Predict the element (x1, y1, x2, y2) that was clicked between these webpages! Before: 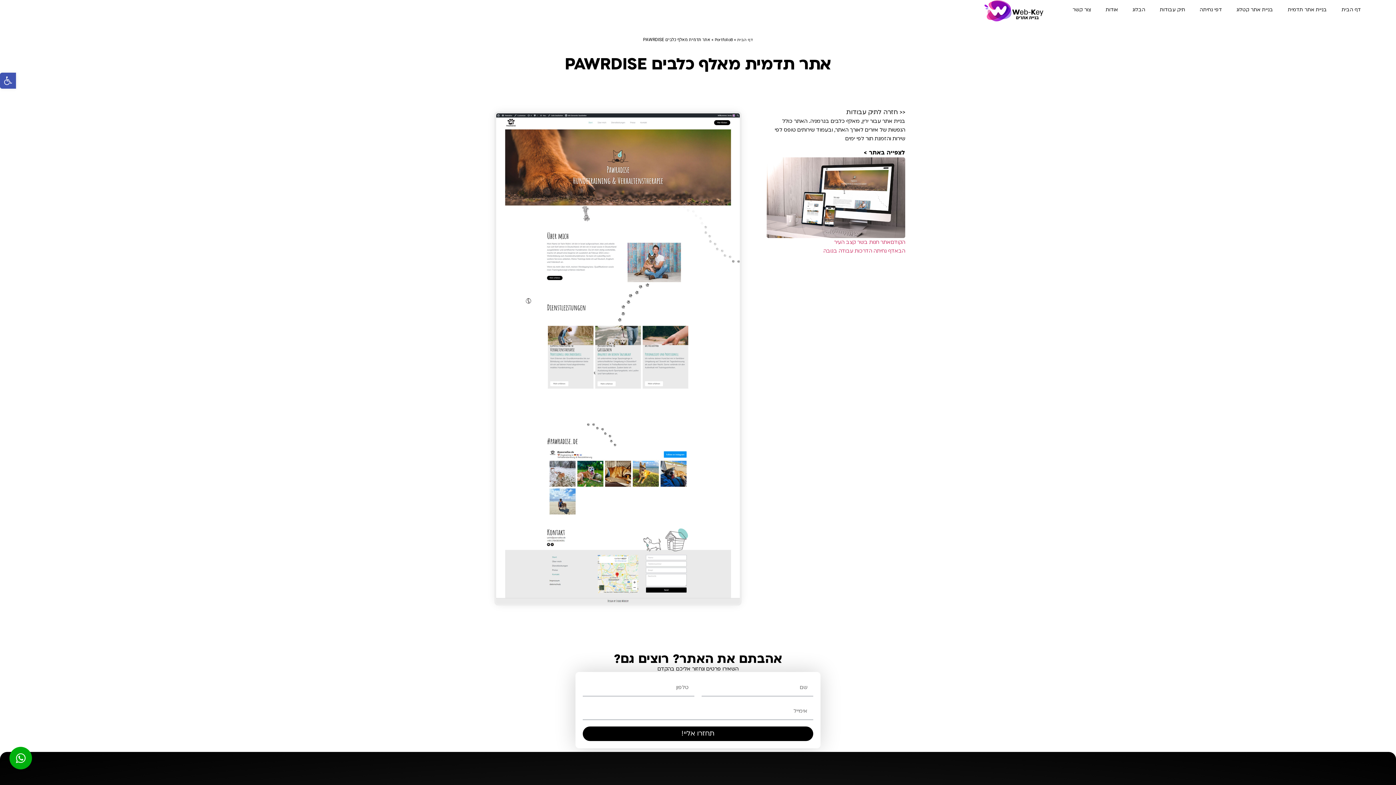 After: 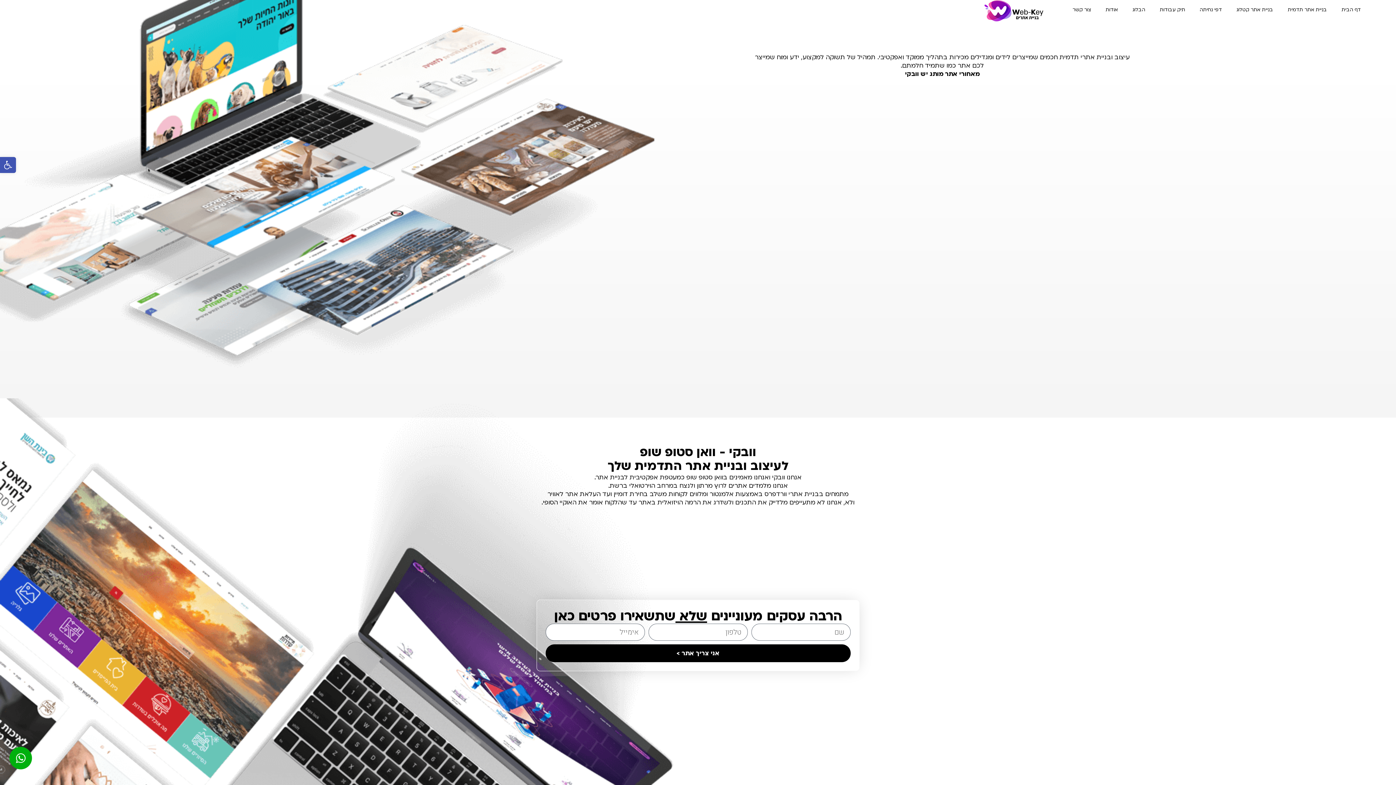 Action: bbox: (737, 37, 753, 42) label: דף הבית